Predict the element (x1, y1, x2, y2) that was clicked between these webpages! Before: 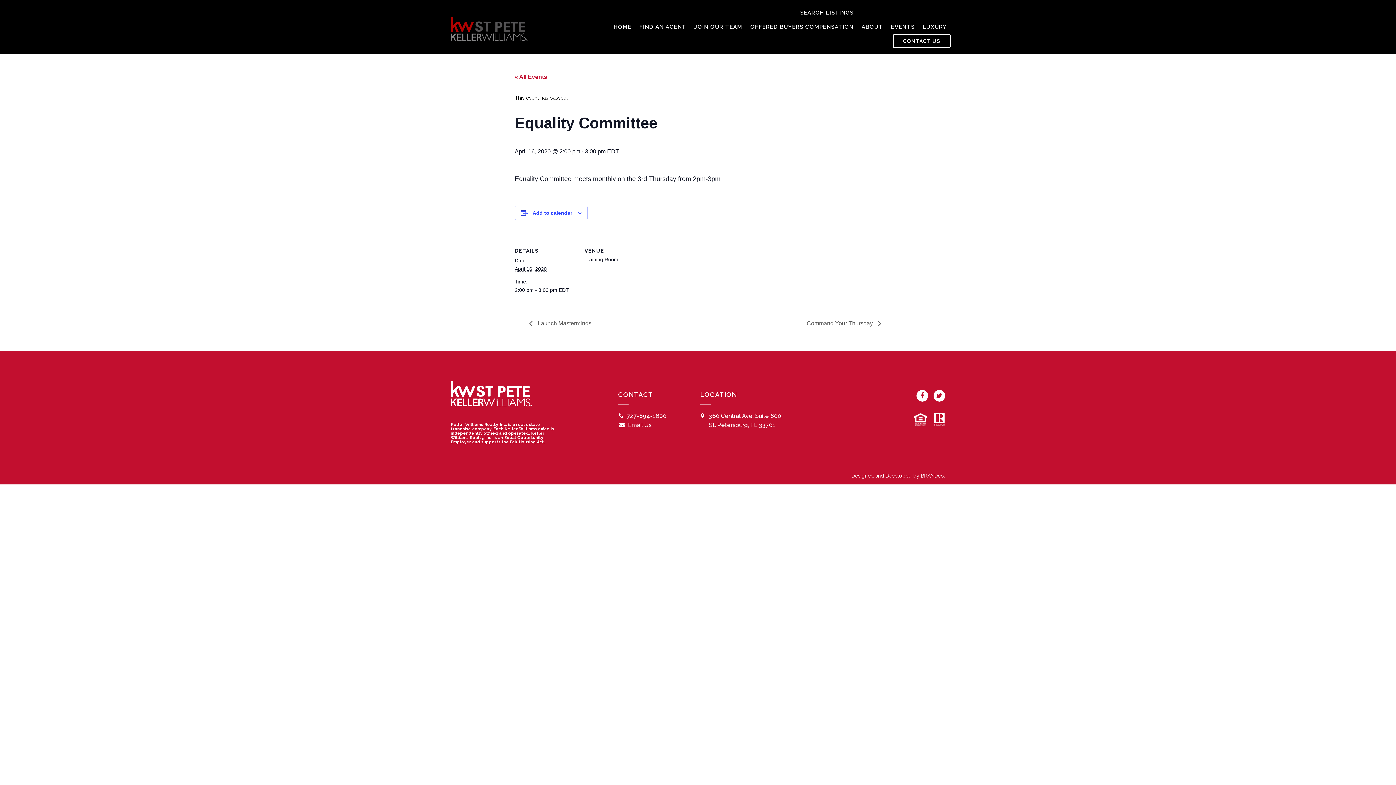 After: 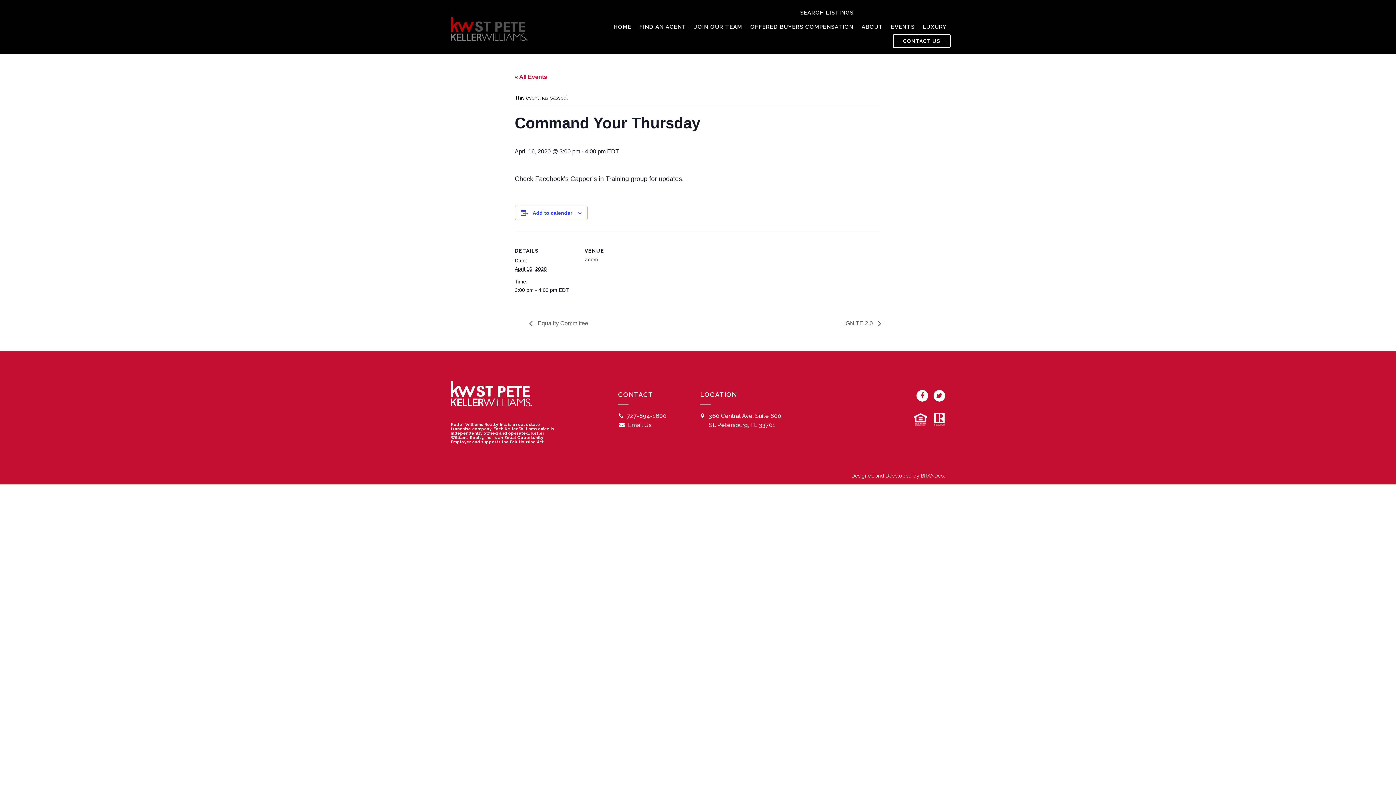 Action: bbox: (802, 320, 881, 326) label: Command Your Thursday 